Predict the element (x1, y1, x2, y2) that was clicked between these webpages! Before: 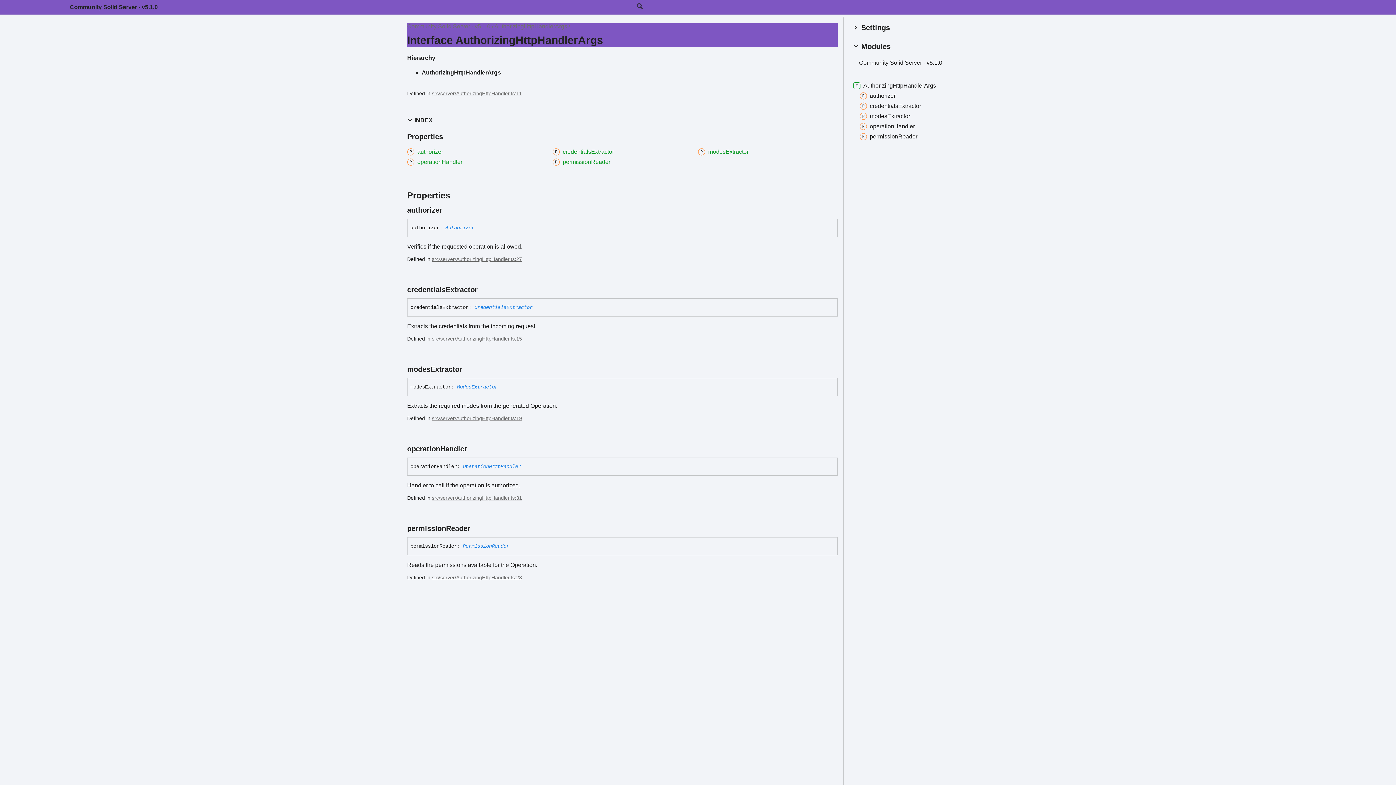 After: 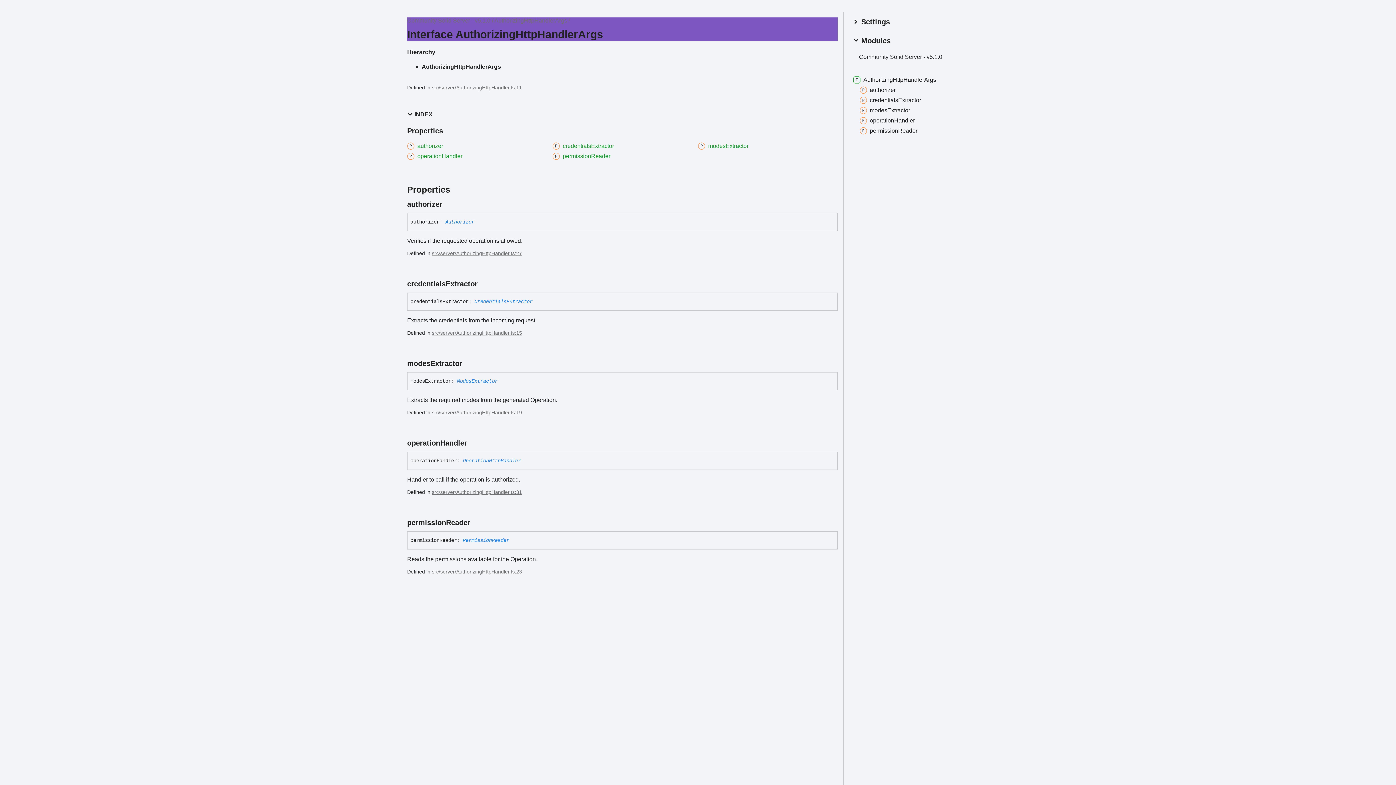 Action: label: operationHandler bbox: (852, 122, 915, 130)